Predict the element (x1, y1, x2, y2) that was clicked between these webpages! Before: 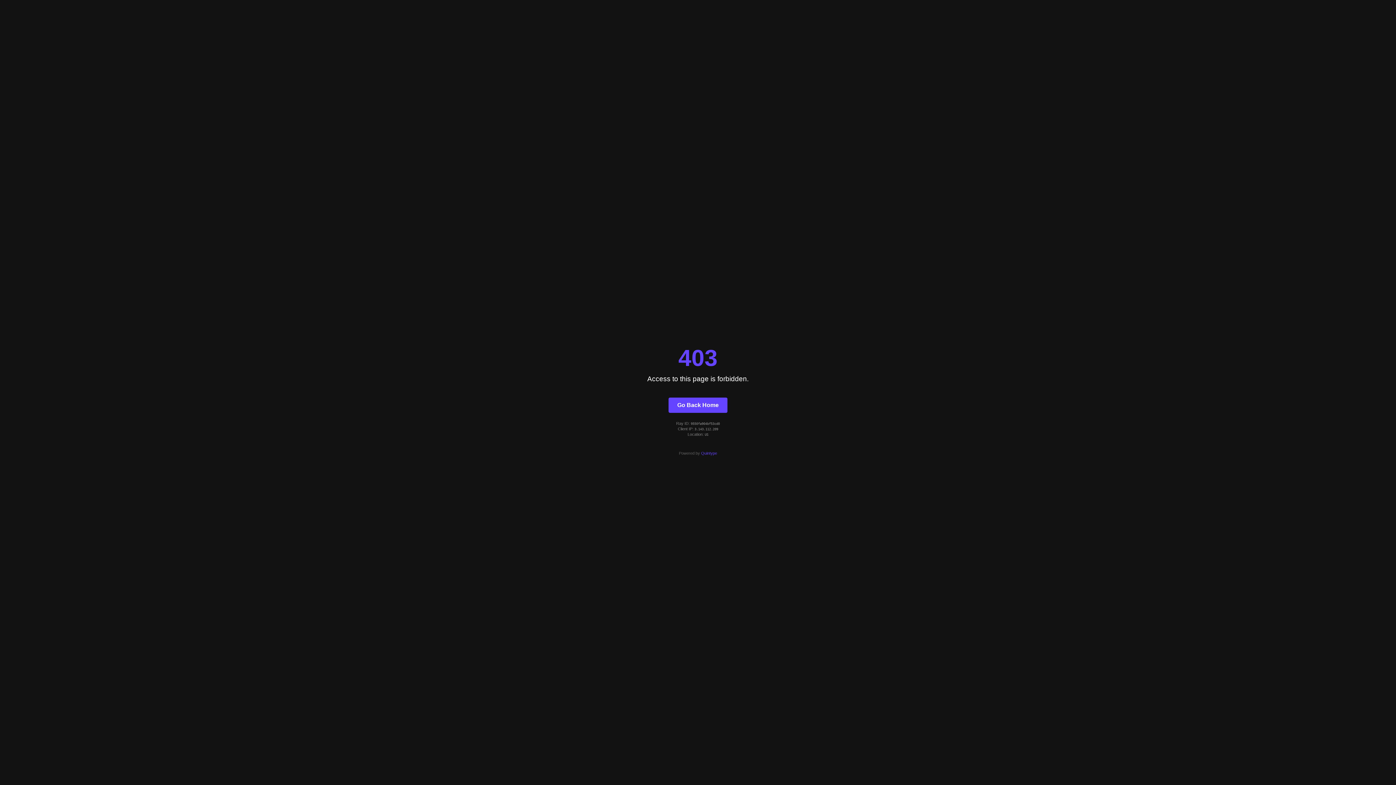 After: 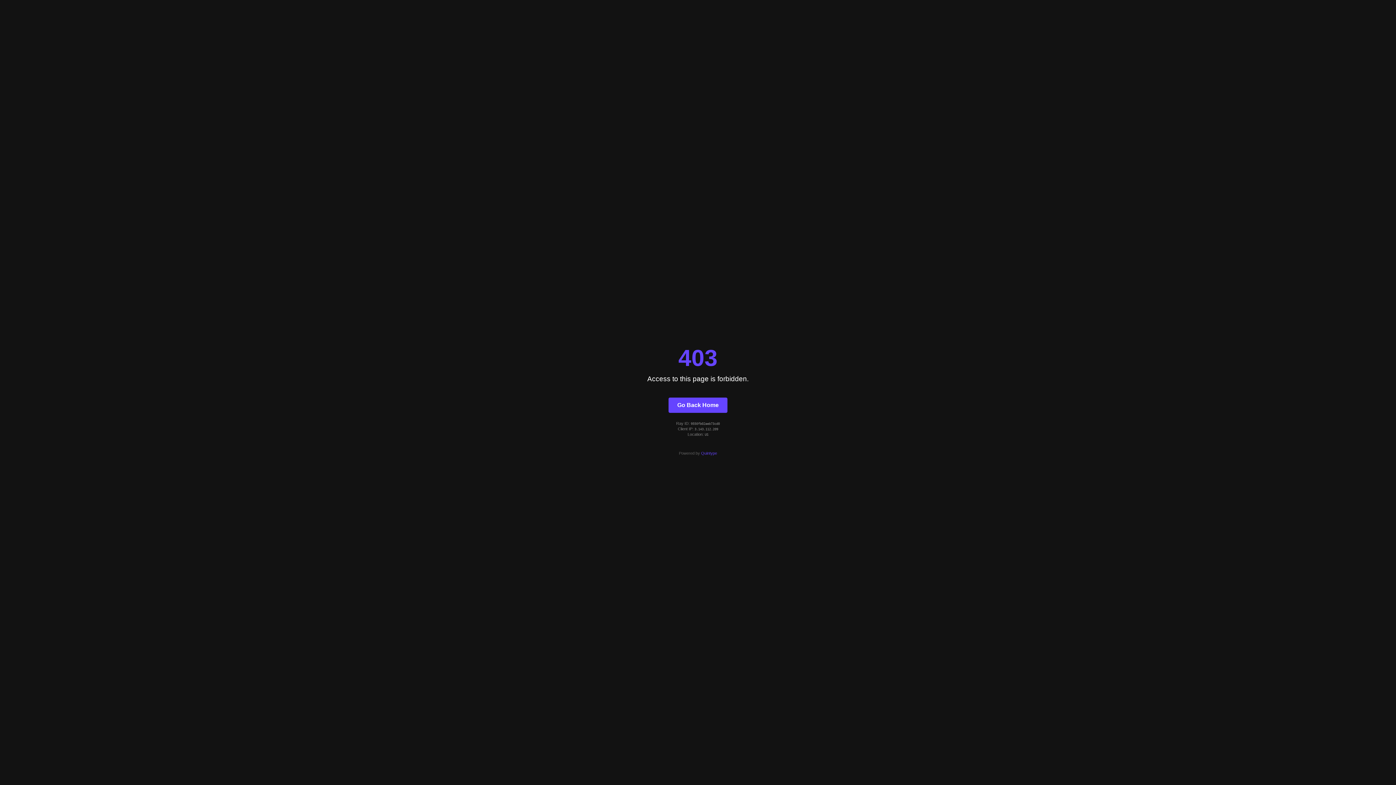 Action: bbox: (668, 397, 727, 412) label: Go Back Home